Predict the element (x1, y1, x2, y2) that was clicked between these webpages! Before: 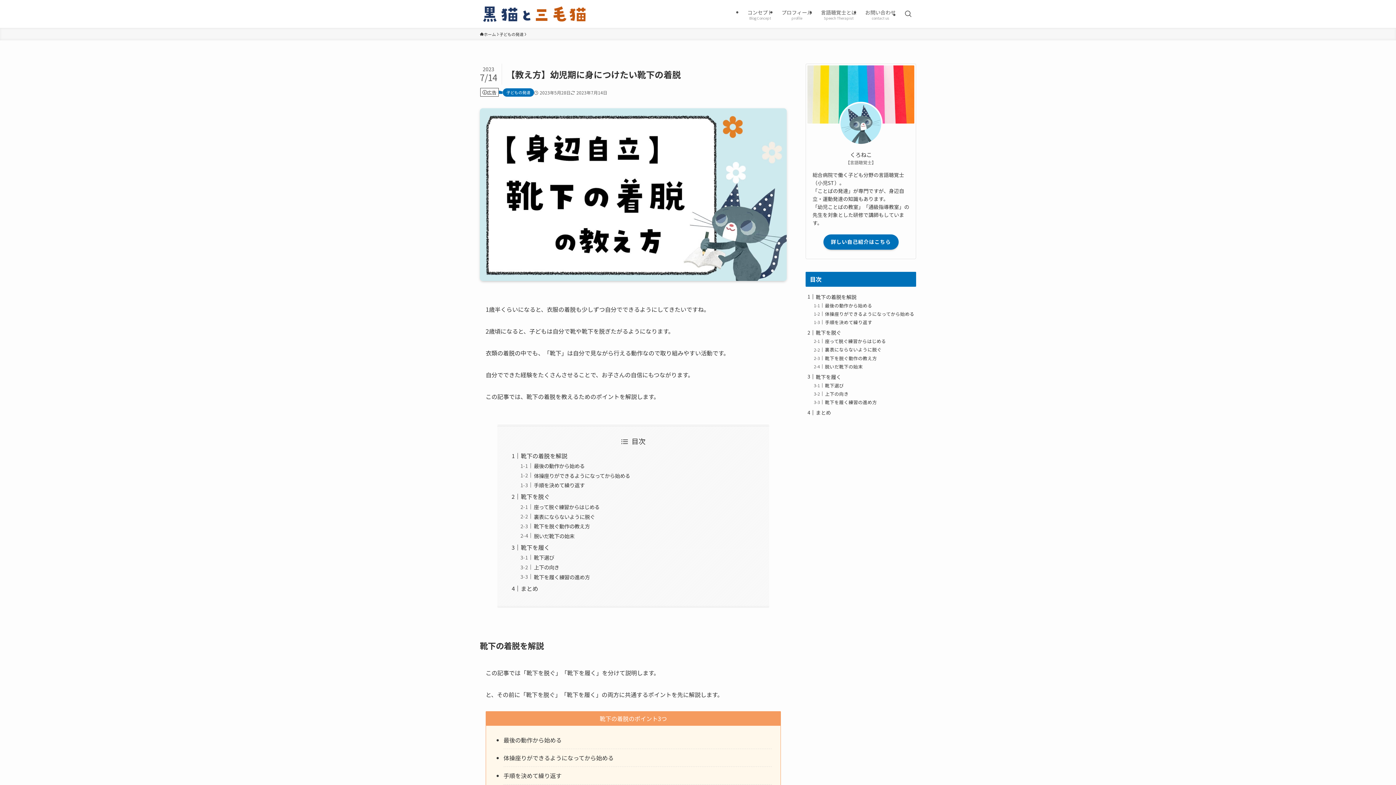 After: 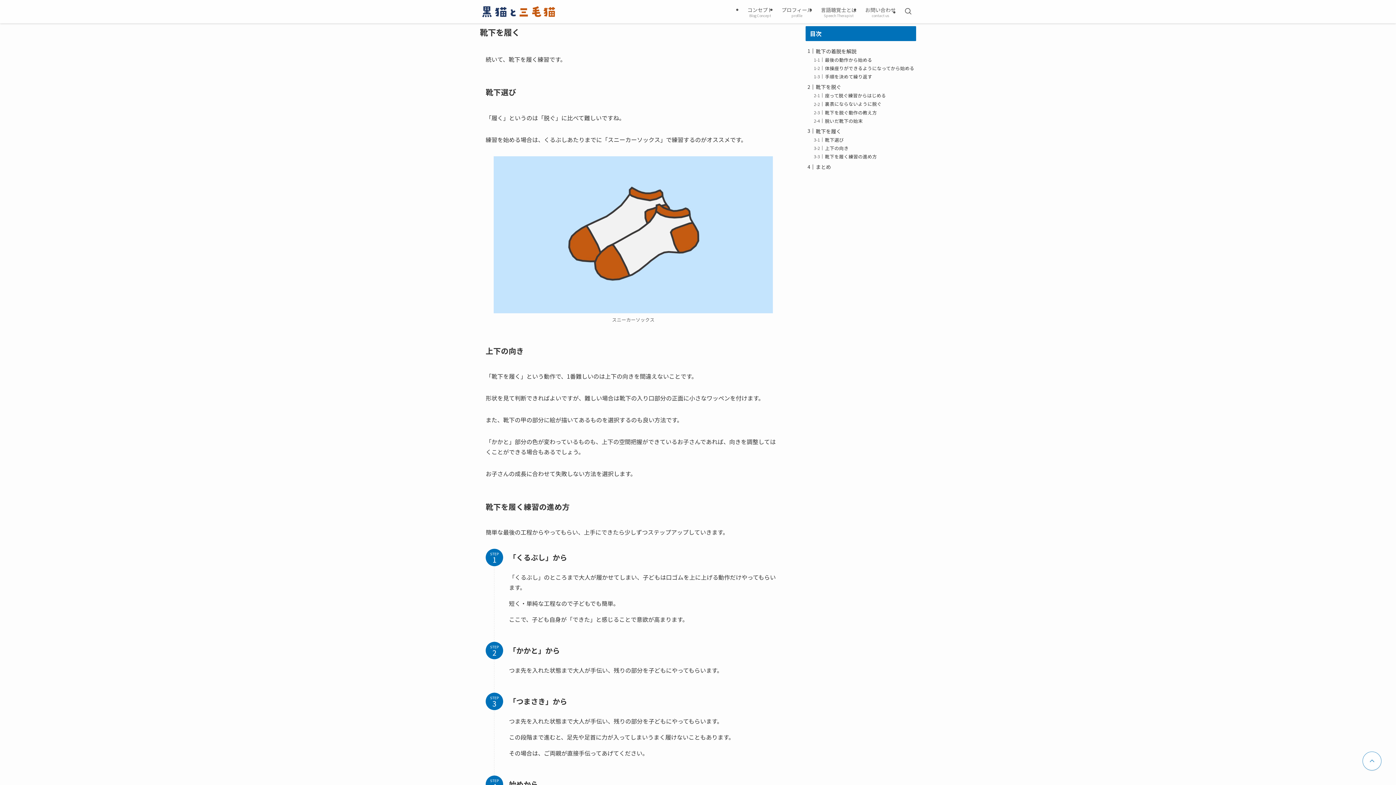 Action: label: 靴下を履く bbox: (816, 373, 841, 380)